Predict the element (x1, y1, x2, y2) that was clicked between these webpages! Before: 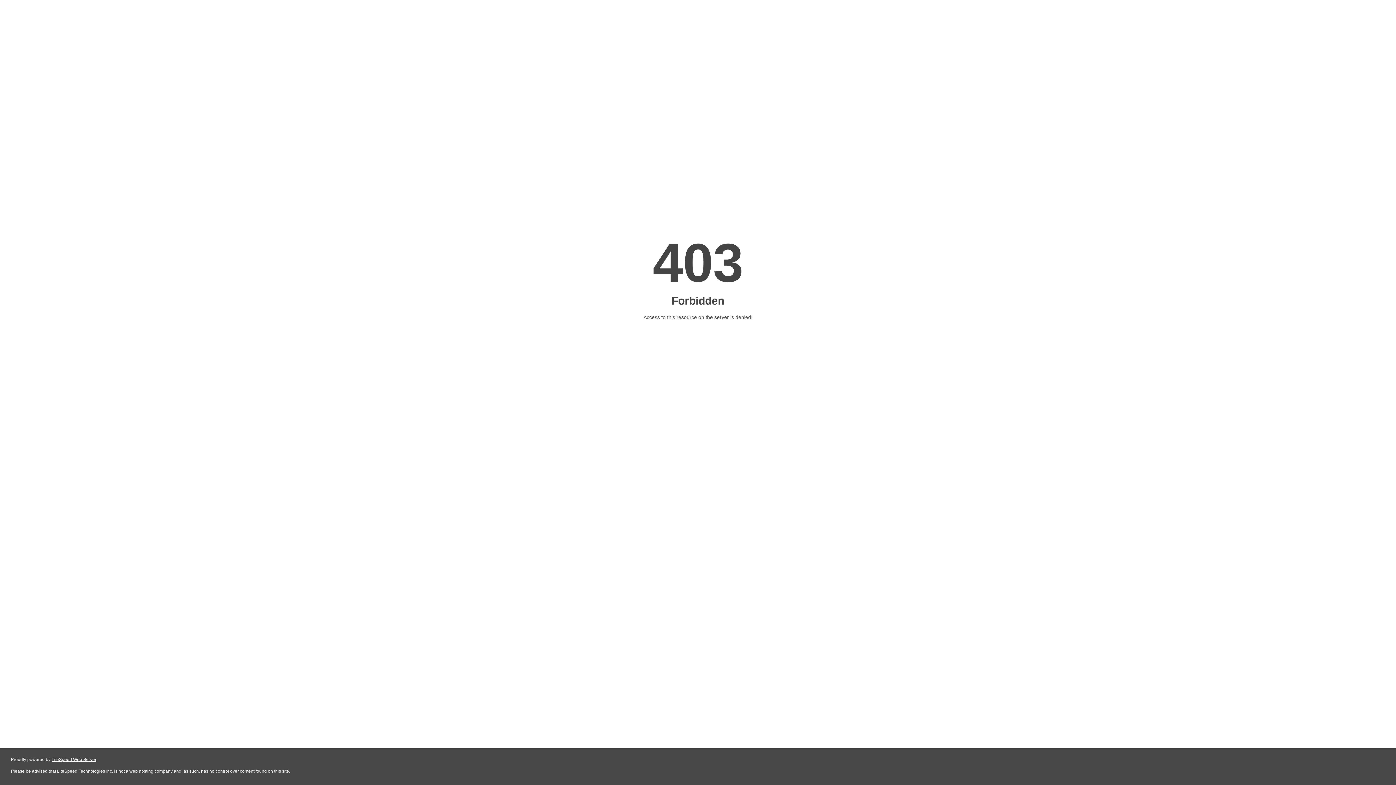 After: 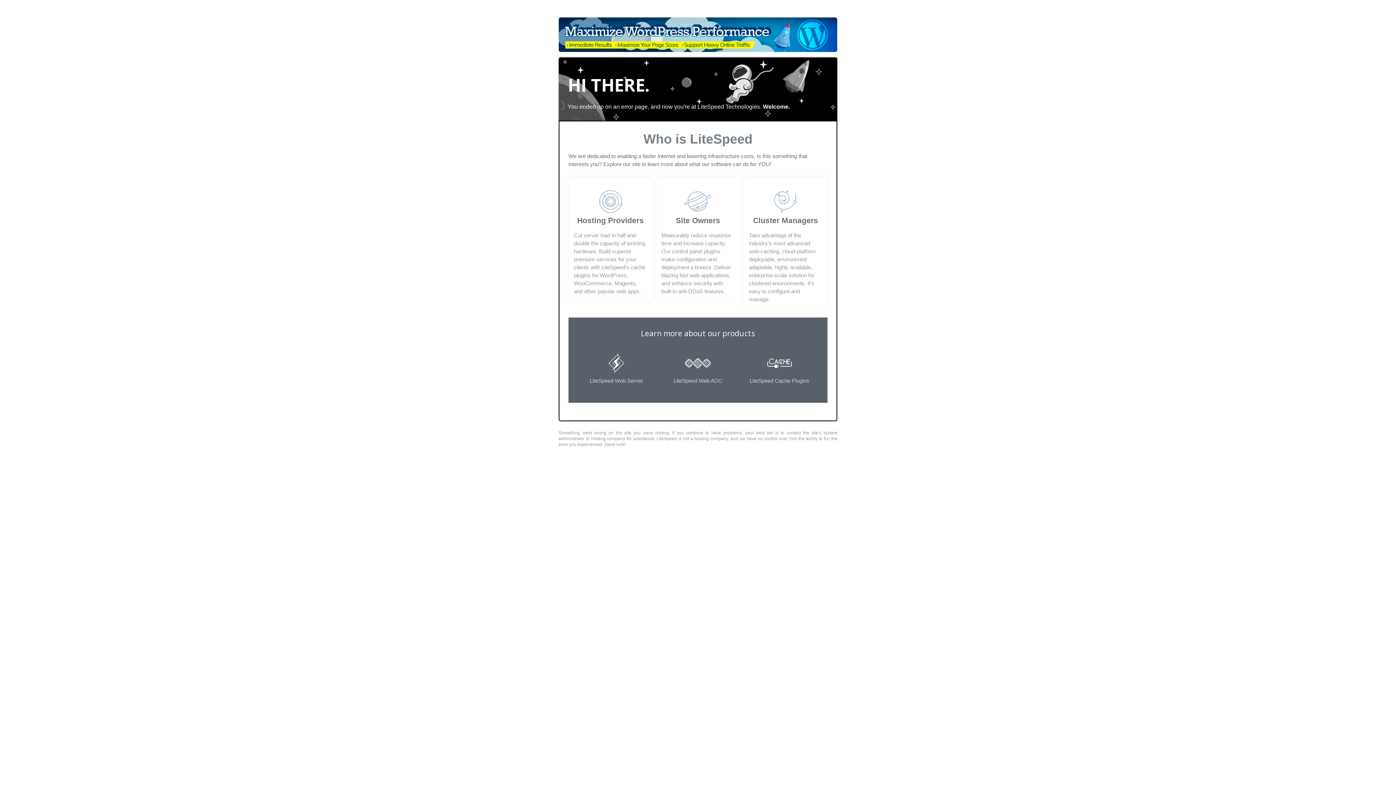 Action: bbox: (51, 757, 96, 762) label: LiteSpeed Web Server